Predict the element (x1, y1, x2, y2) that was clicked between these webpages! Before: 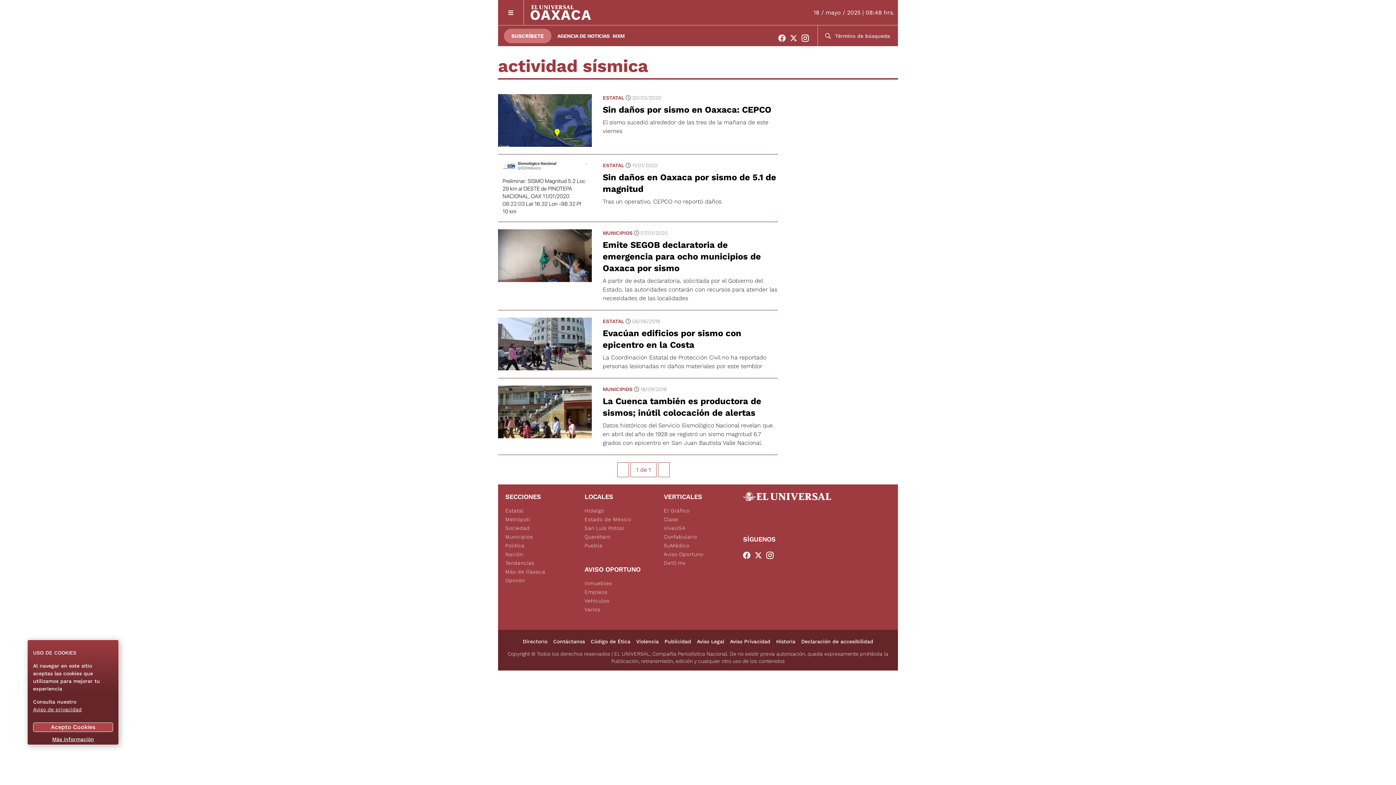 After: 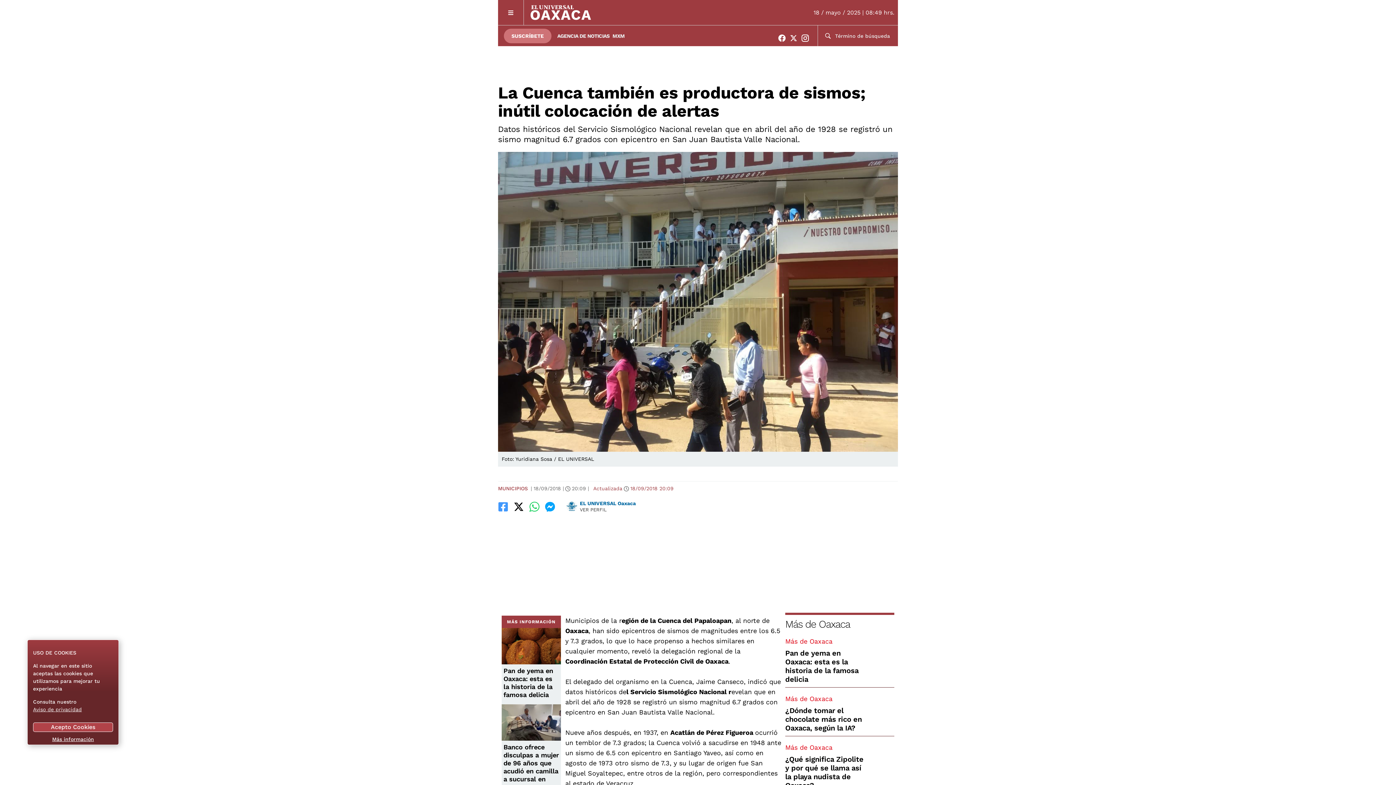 Action: bbox: (498, 385, 592, 447)